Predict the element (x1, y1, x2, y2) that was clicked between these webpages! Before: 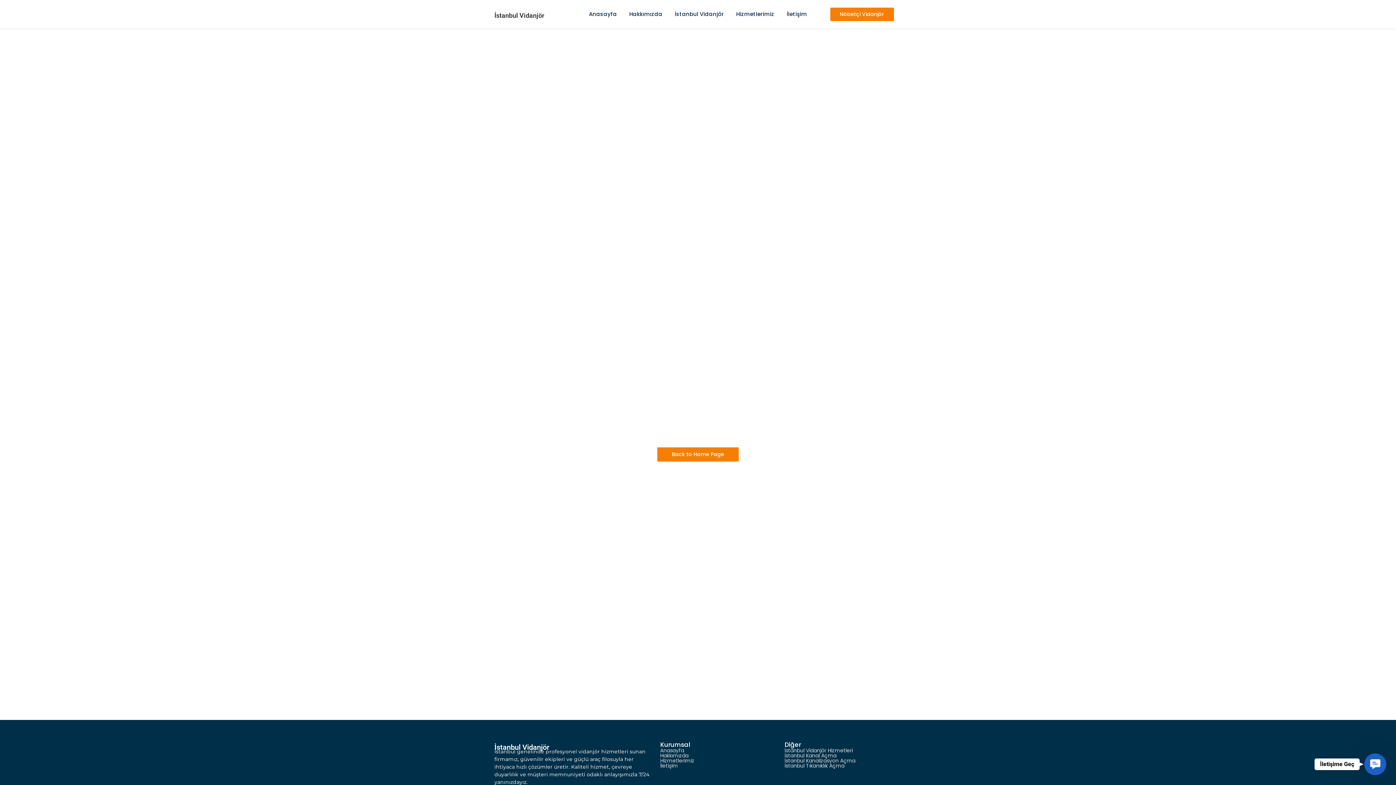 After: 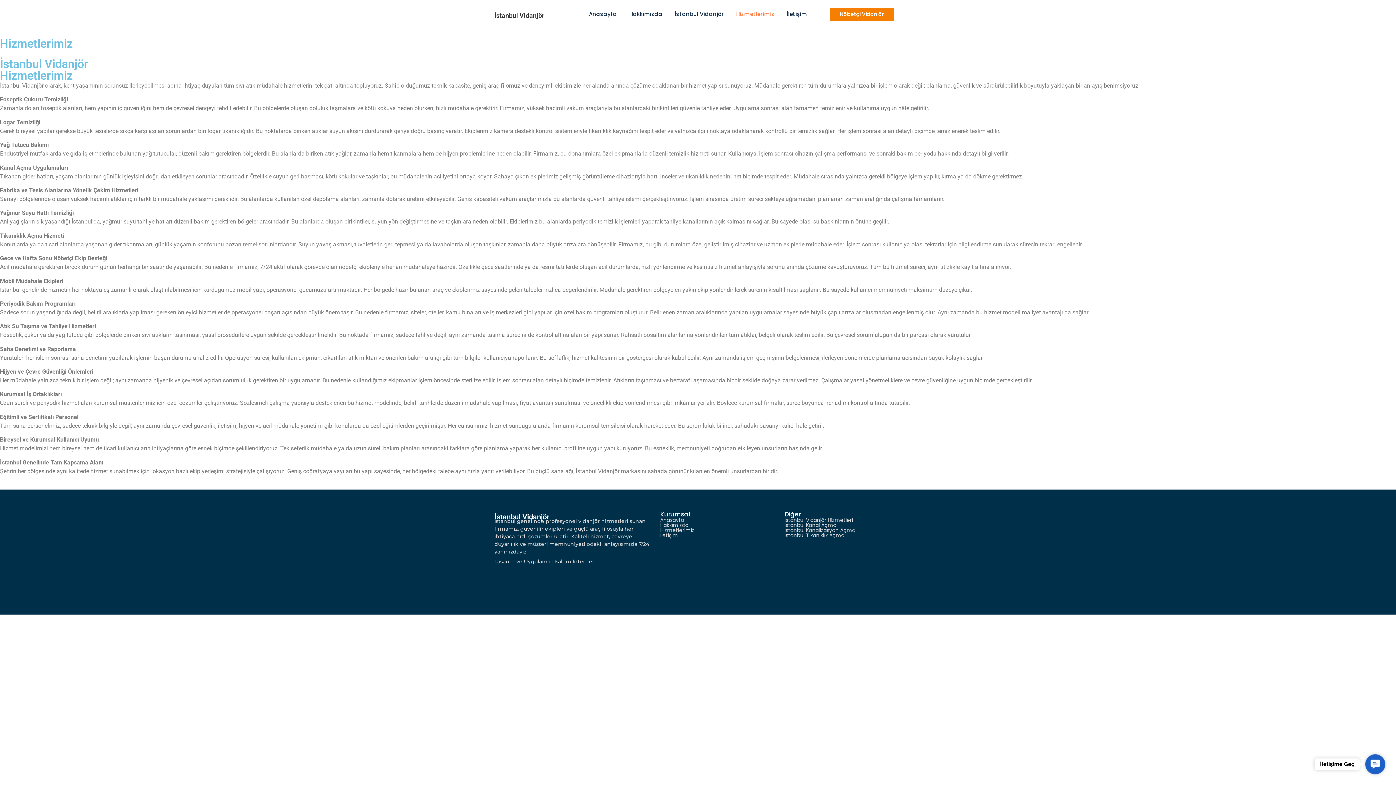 Action: bbox: (660, 757, 694, 764) label: Hizmetlerimiz